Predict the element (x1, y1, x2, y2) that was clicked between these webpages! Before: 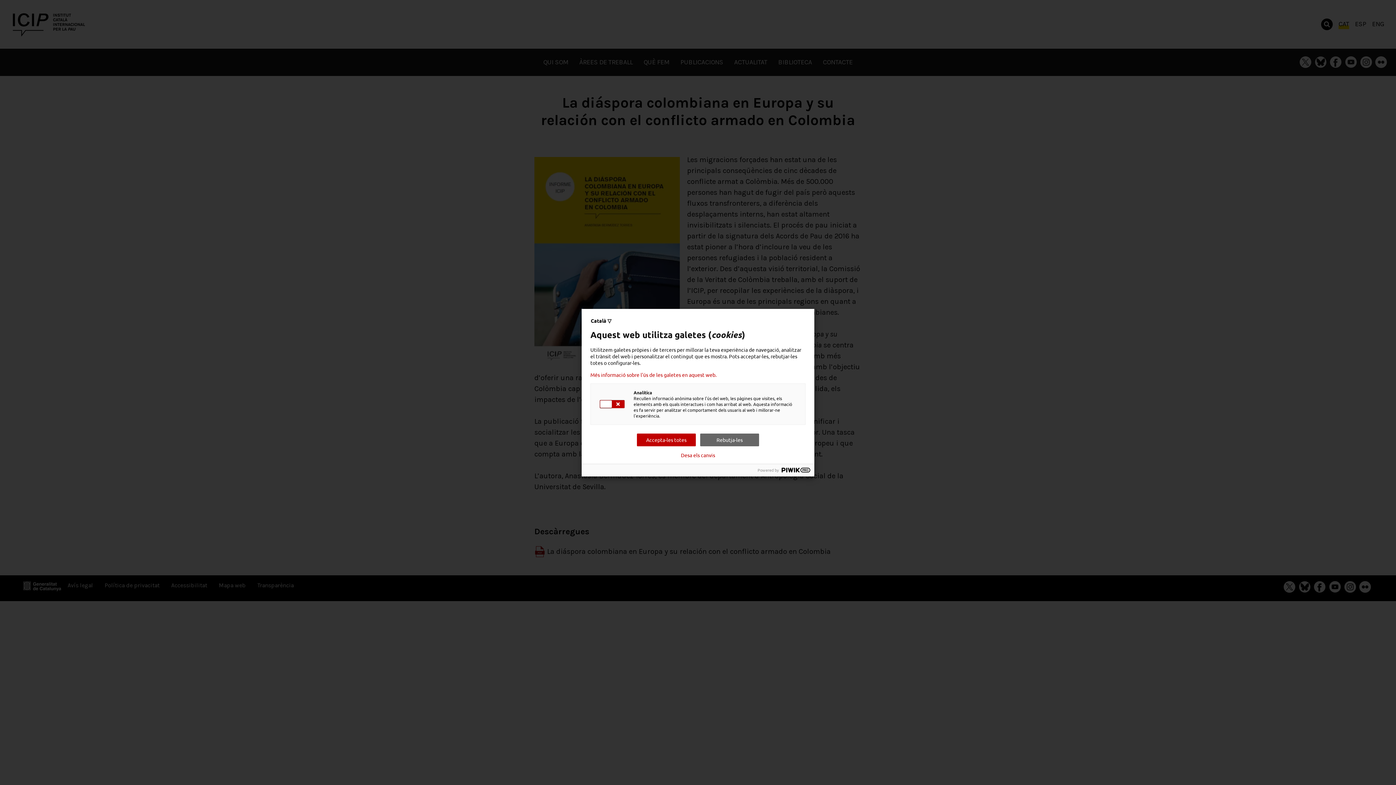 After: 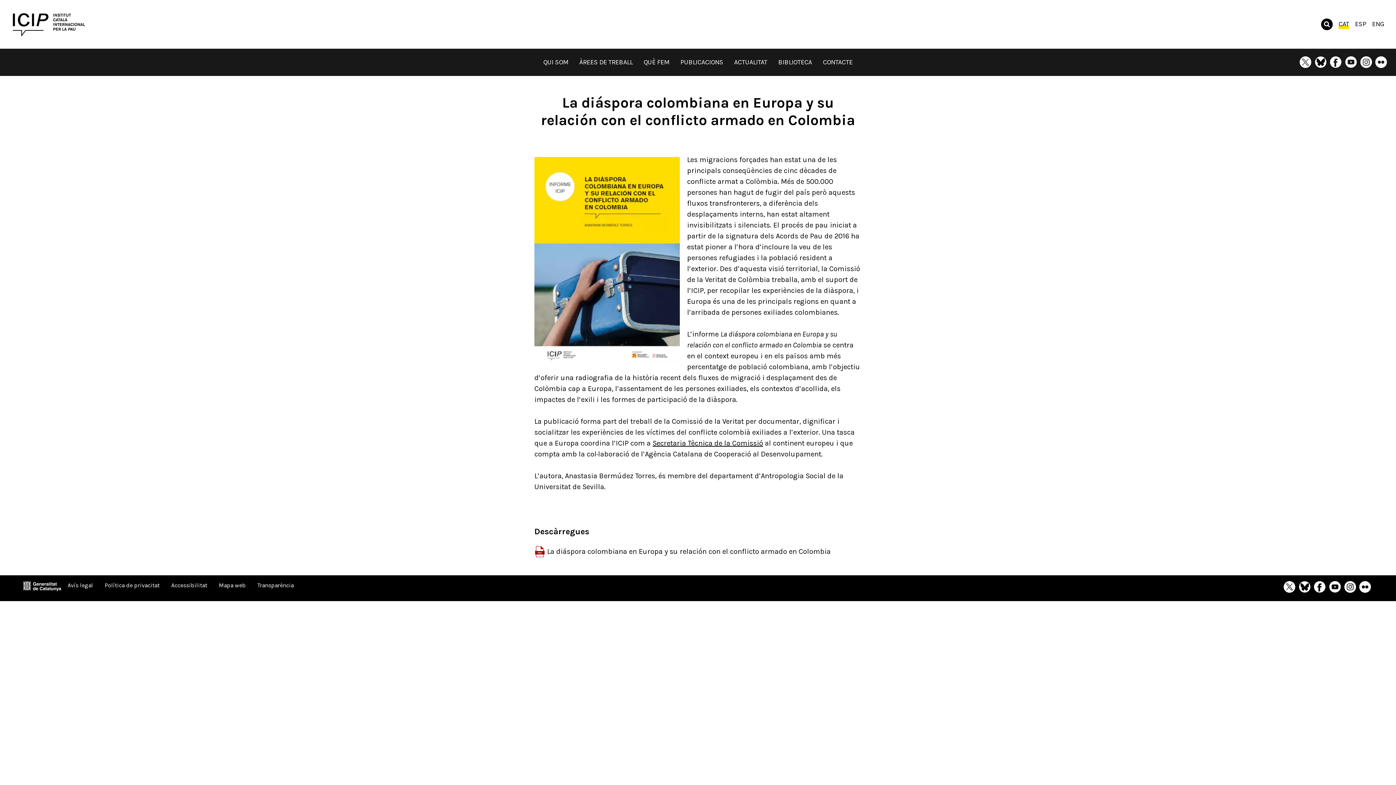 Action: bbox: (637, 433, 696, 446) label: Accepta-les totes